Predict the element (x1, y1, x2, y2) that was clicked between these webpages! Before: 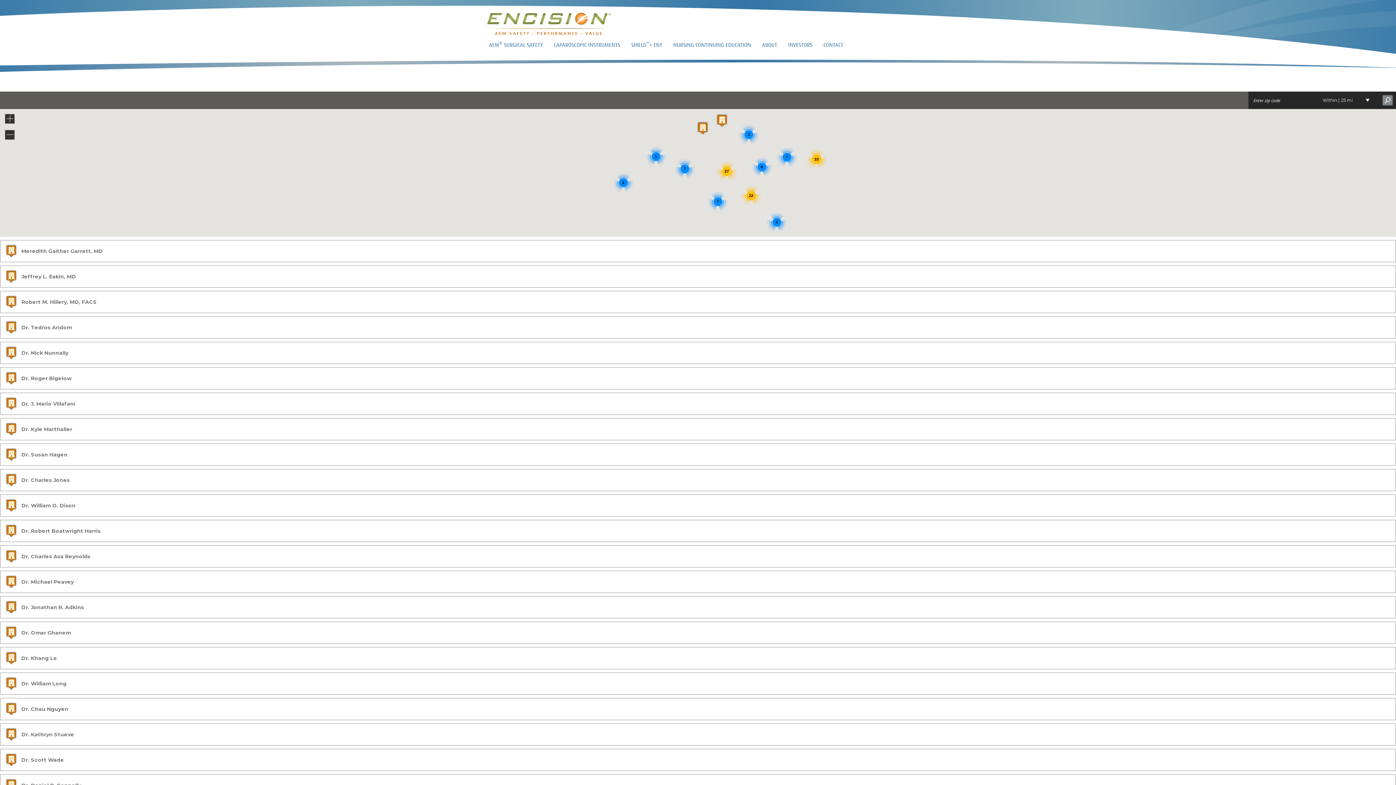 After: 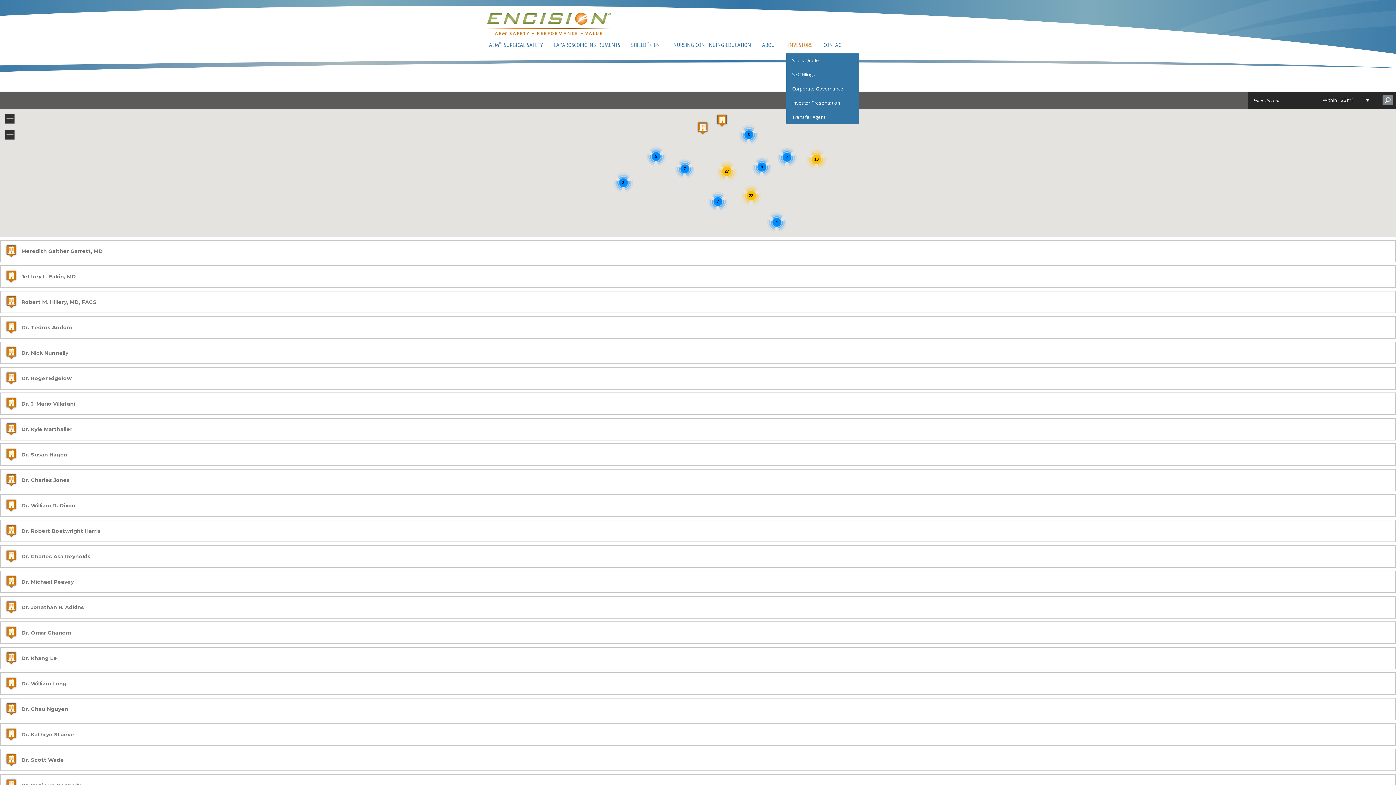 Action: label: INVESTORS bbox: (786, 41, 821, 48)